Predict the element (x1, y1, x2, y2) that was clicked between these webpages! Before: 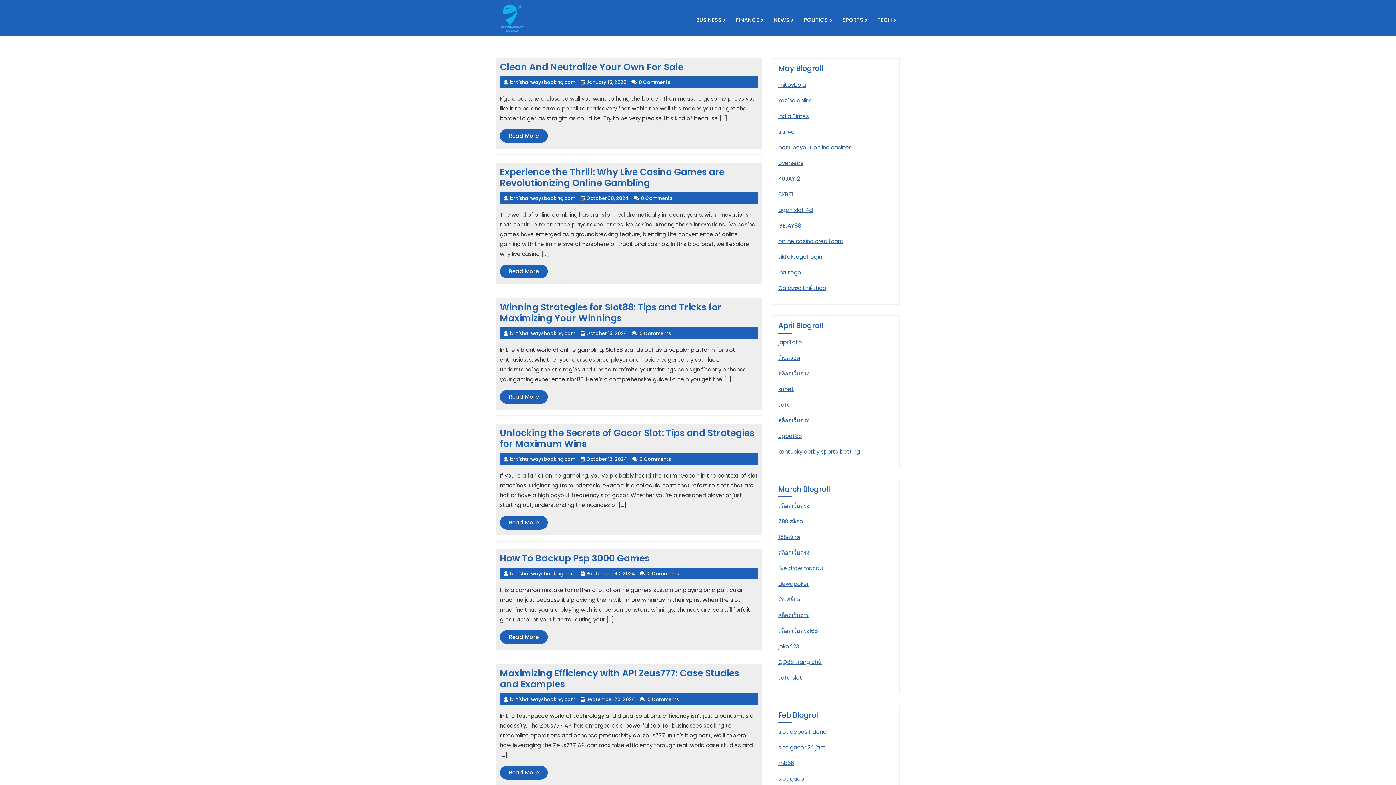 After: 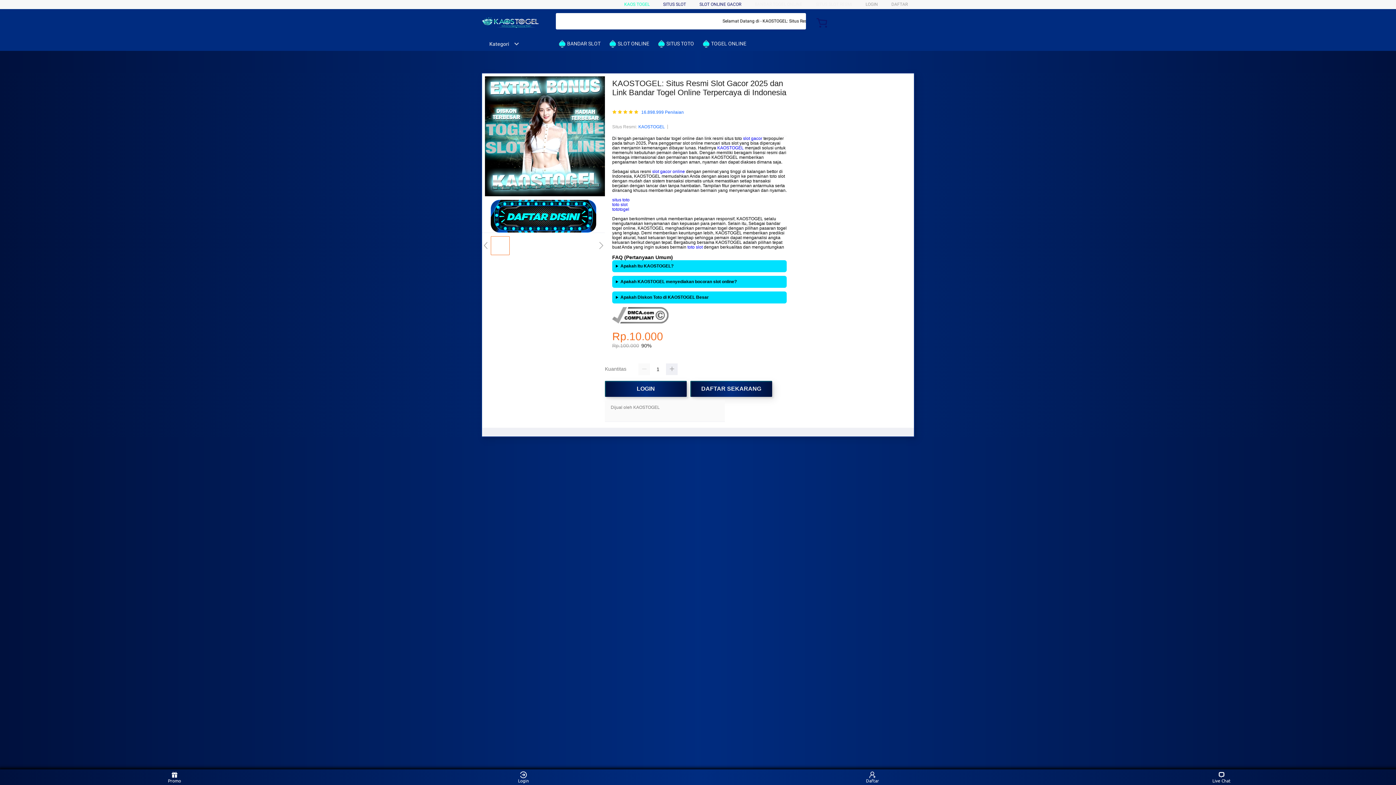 Action: bbox: (778, 775, 806, 782) label: slot gacor